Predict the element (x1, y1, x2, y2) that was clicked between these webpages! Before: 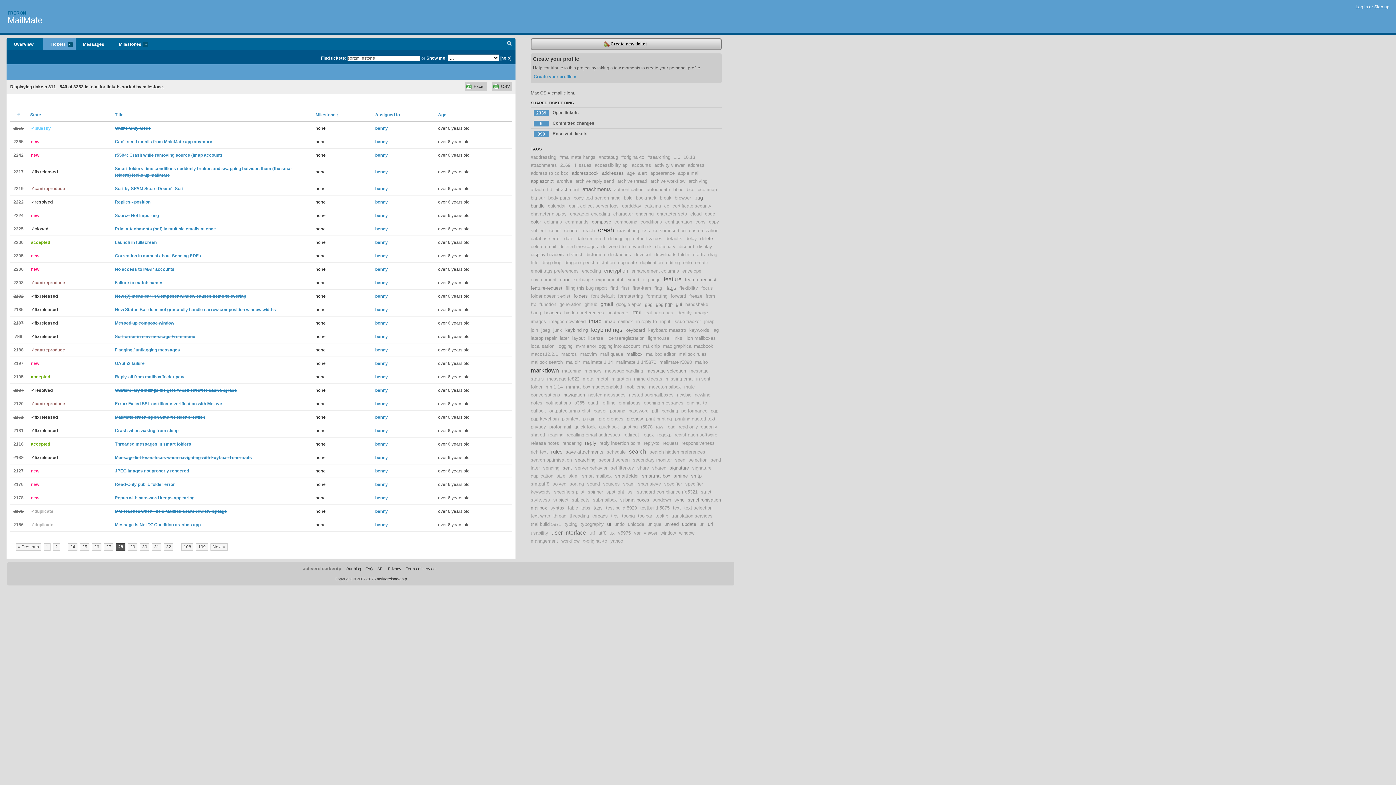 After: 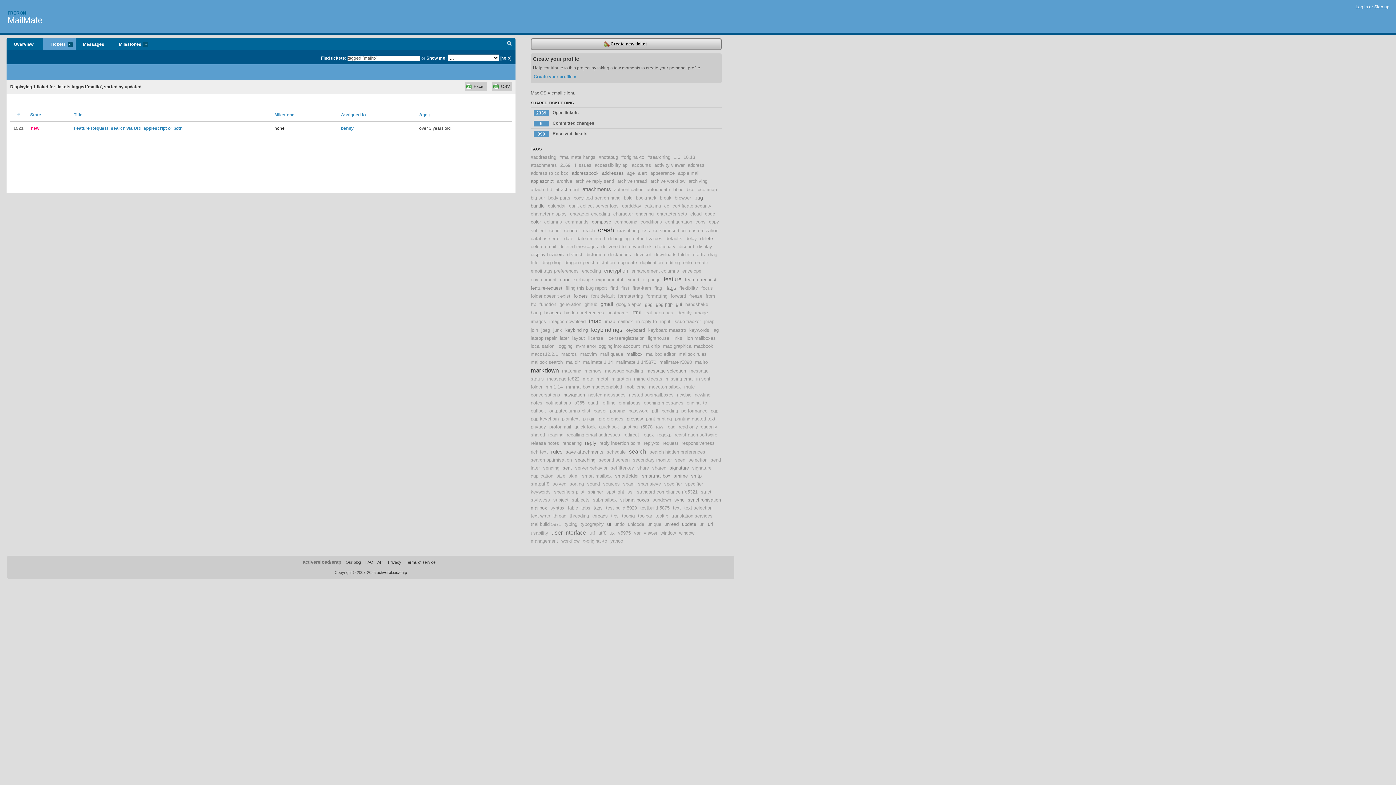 Action: label: mailto bbox: (695, 359, 708, 365)